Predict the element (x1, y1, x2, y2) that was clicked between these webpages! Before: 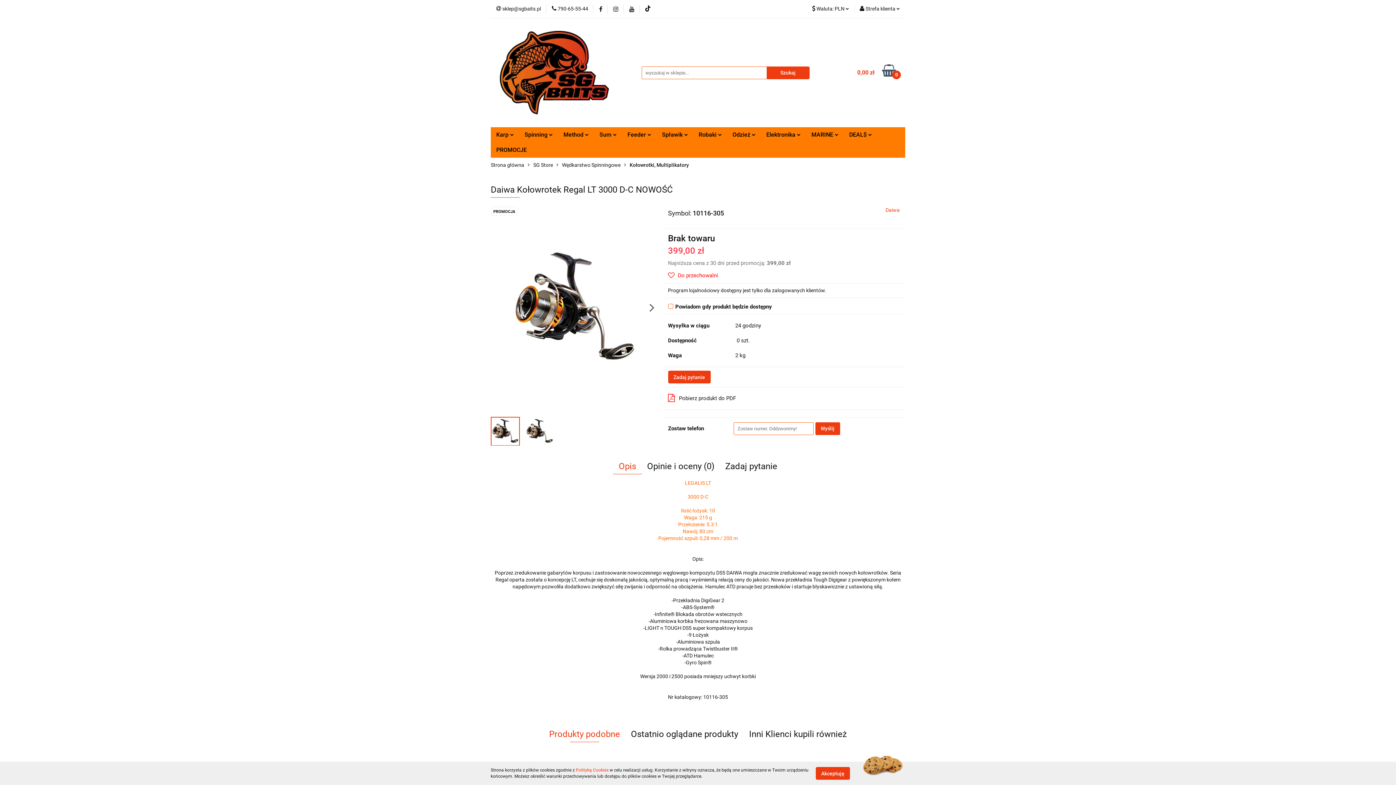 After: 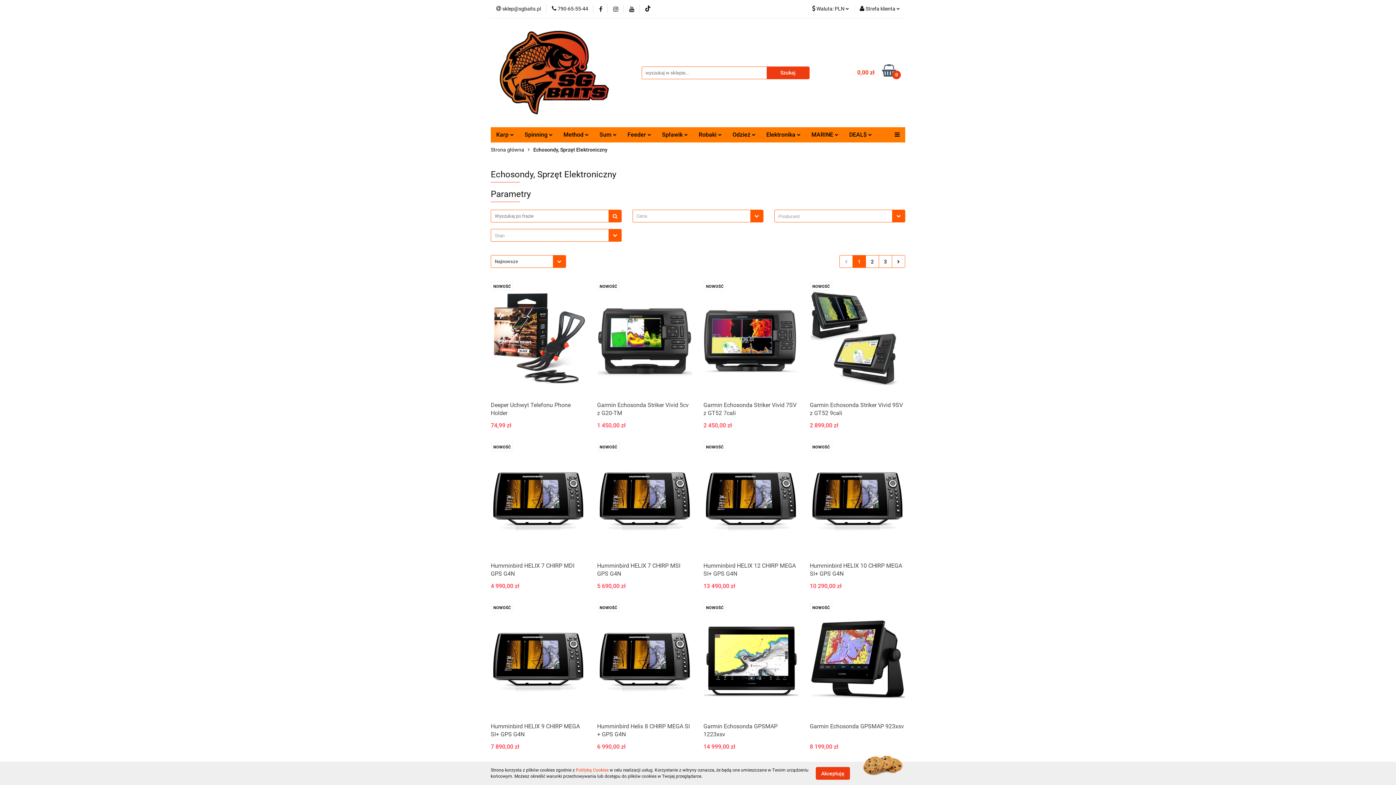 Action: label: Elektronika  bbox: (761, 127, 806, 142)